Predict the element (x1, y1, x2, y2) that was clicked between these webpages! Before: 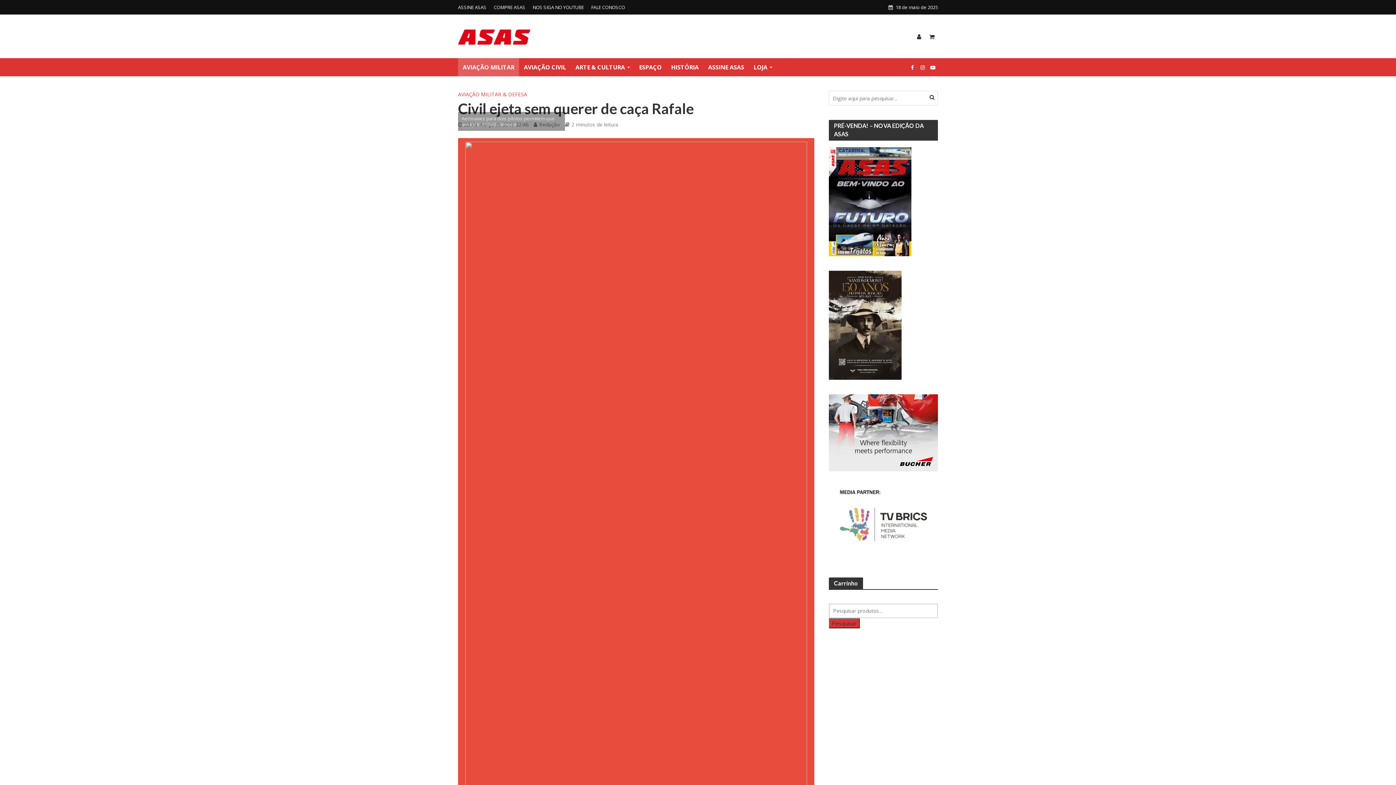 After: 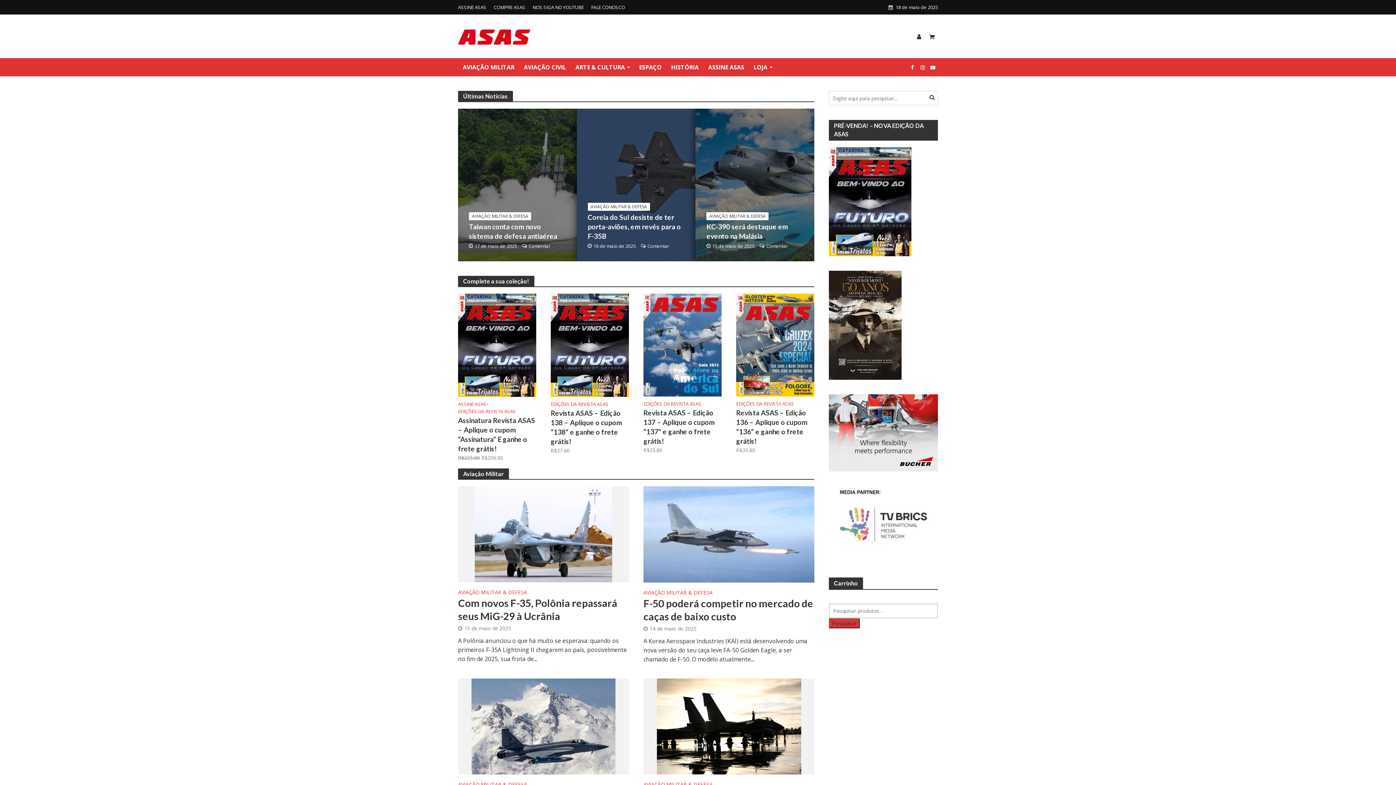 Action: bbox: (458, 25, 530, 43)